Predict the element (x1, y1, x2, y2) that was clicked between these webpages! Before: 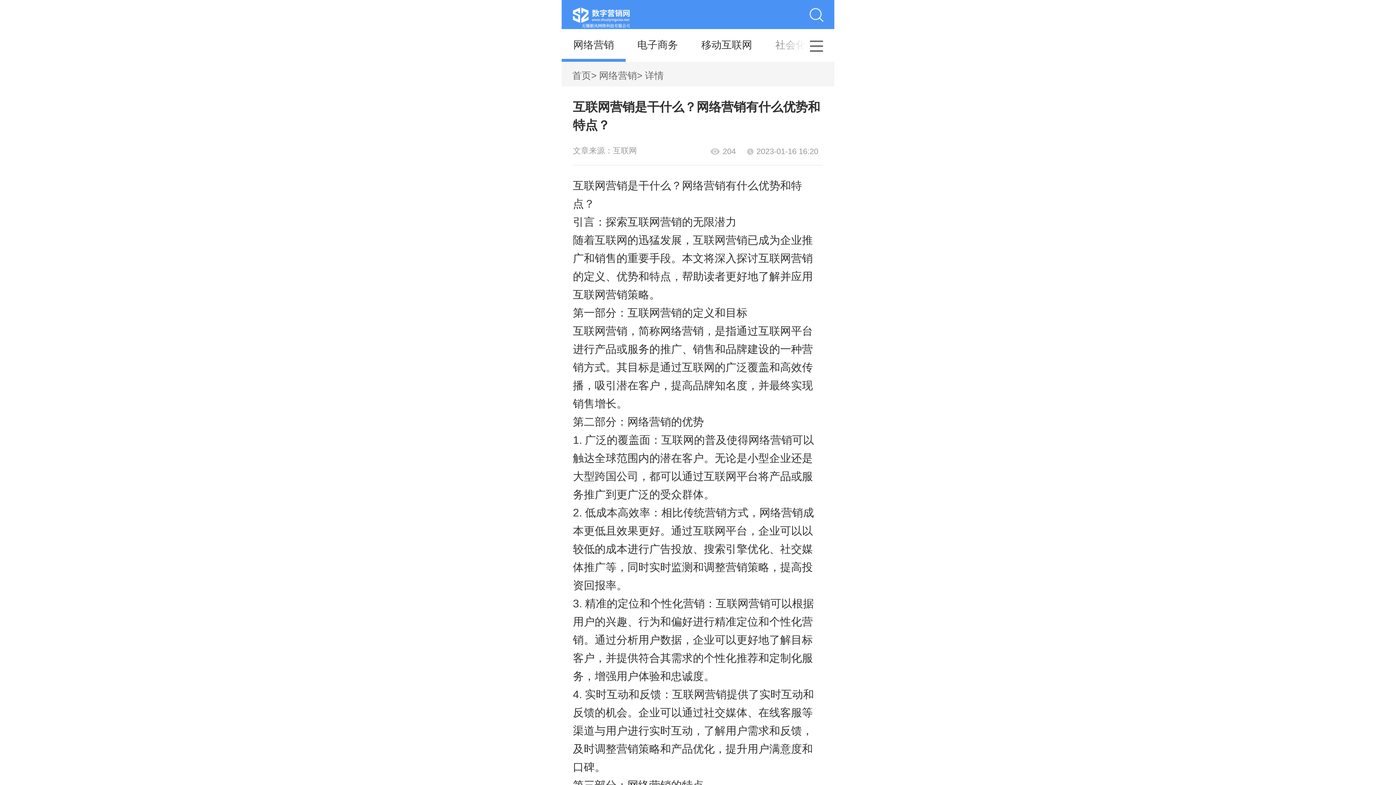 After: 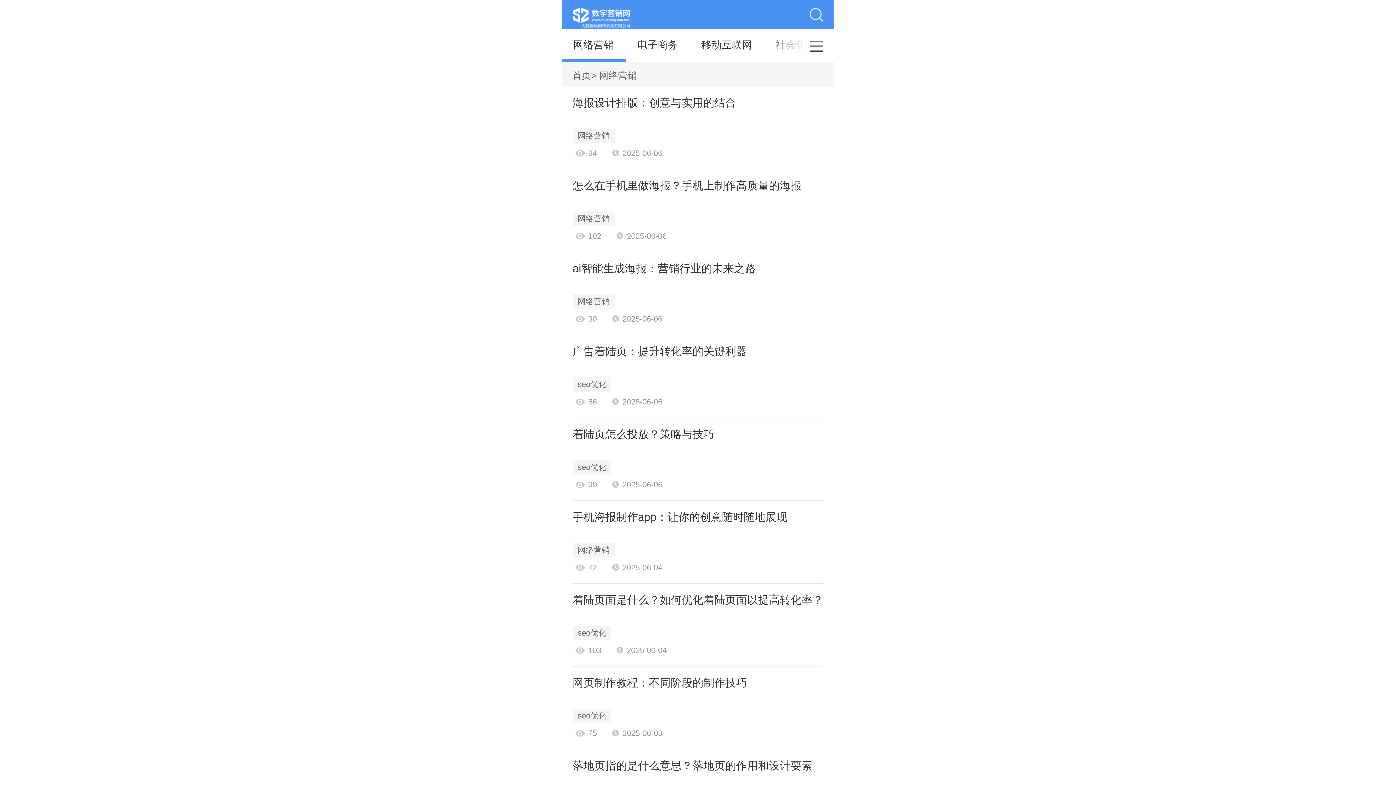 Action: label: 网络营销 bbox: (573, 38, 614, 52)